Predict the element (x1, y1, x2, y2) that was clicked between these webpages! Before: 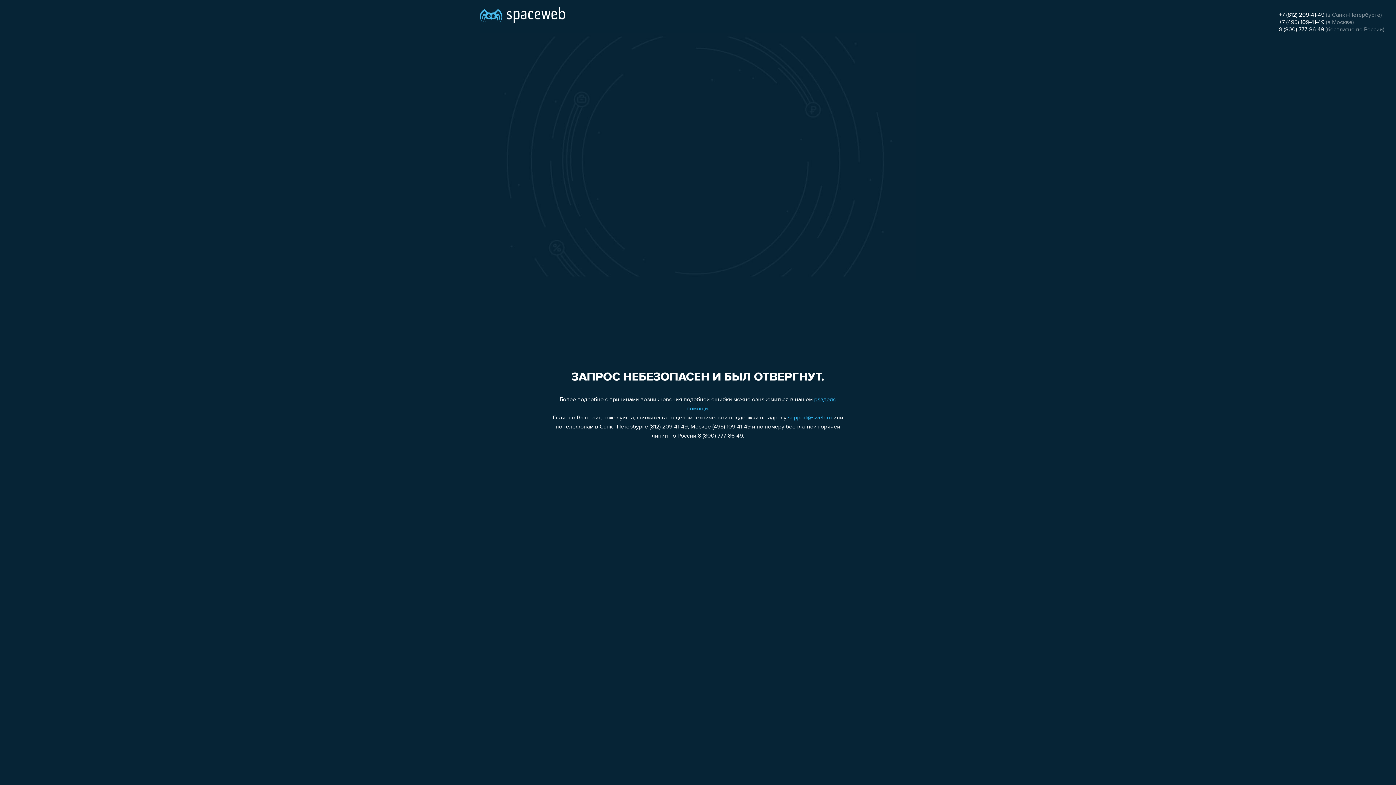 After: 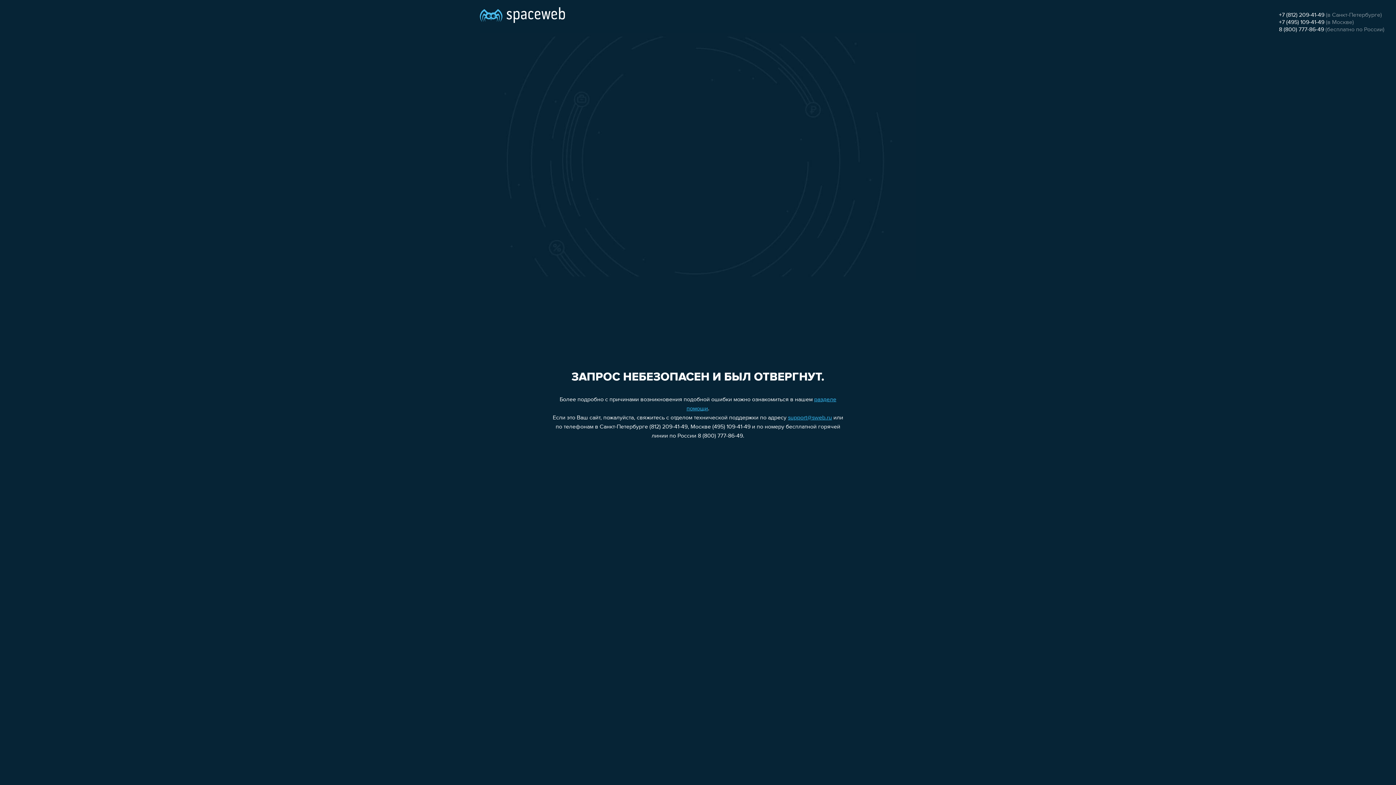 Action: bbox: (788, 415, 832, 421) label: support@sweb.ru